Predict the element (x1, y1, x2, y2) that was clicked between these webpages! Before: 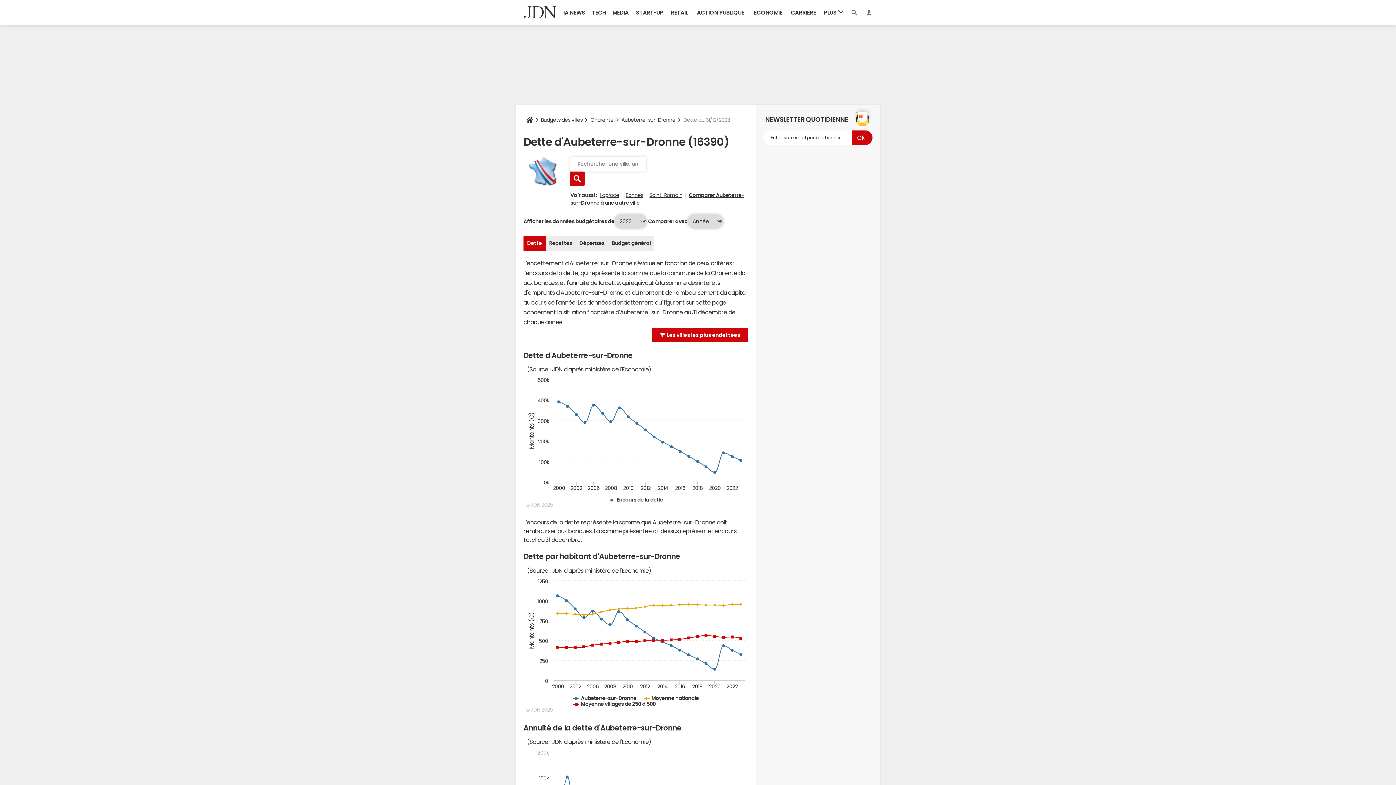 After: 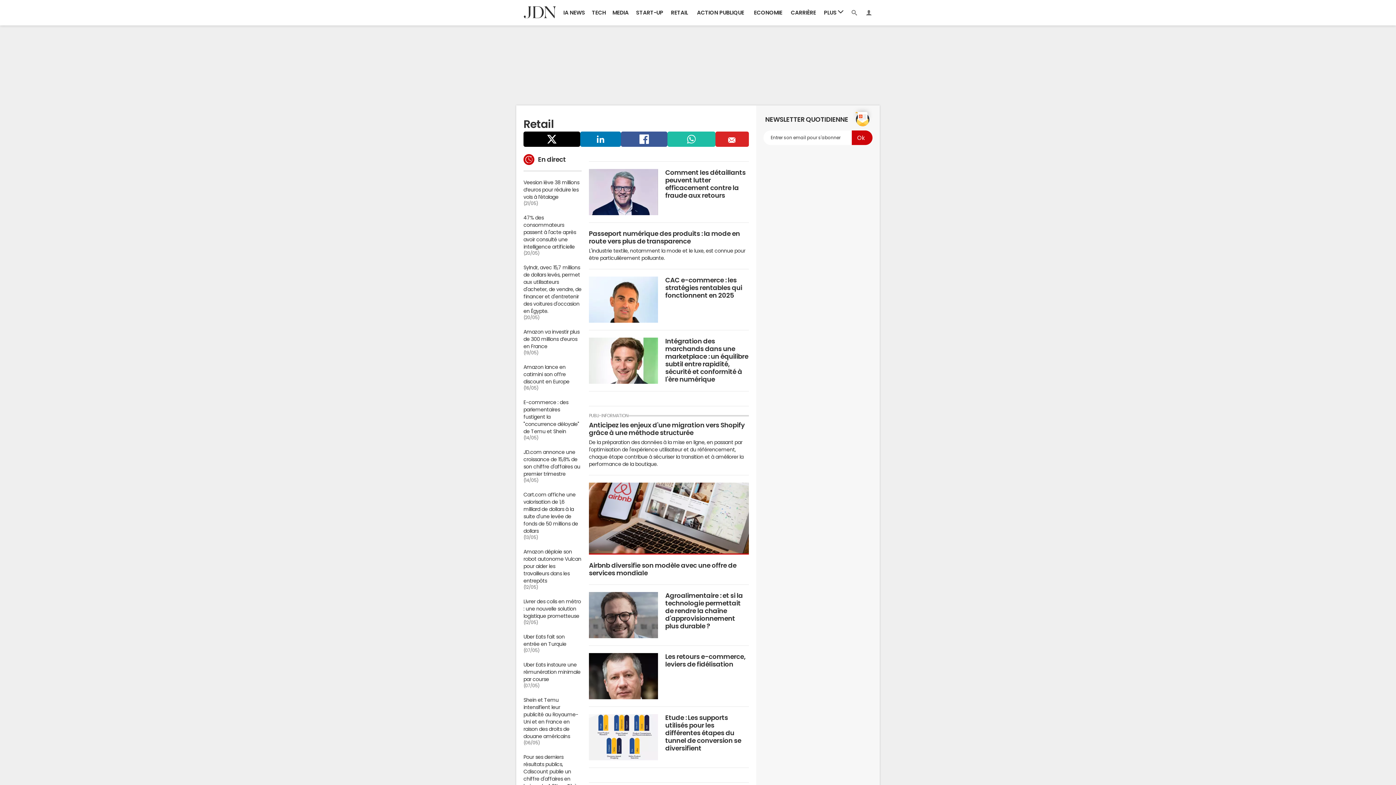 Action: label: RETAIL bbox: (667, 0, 691, 25)